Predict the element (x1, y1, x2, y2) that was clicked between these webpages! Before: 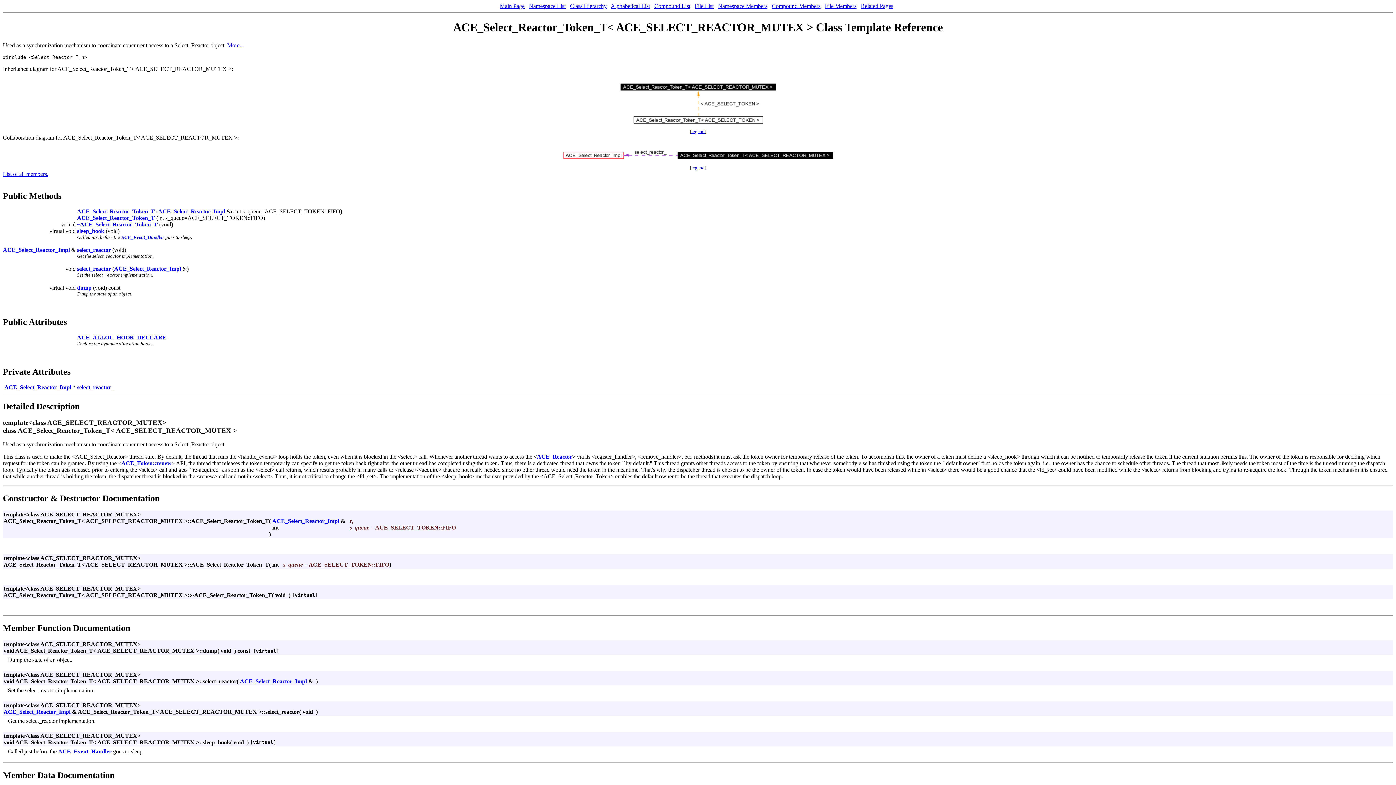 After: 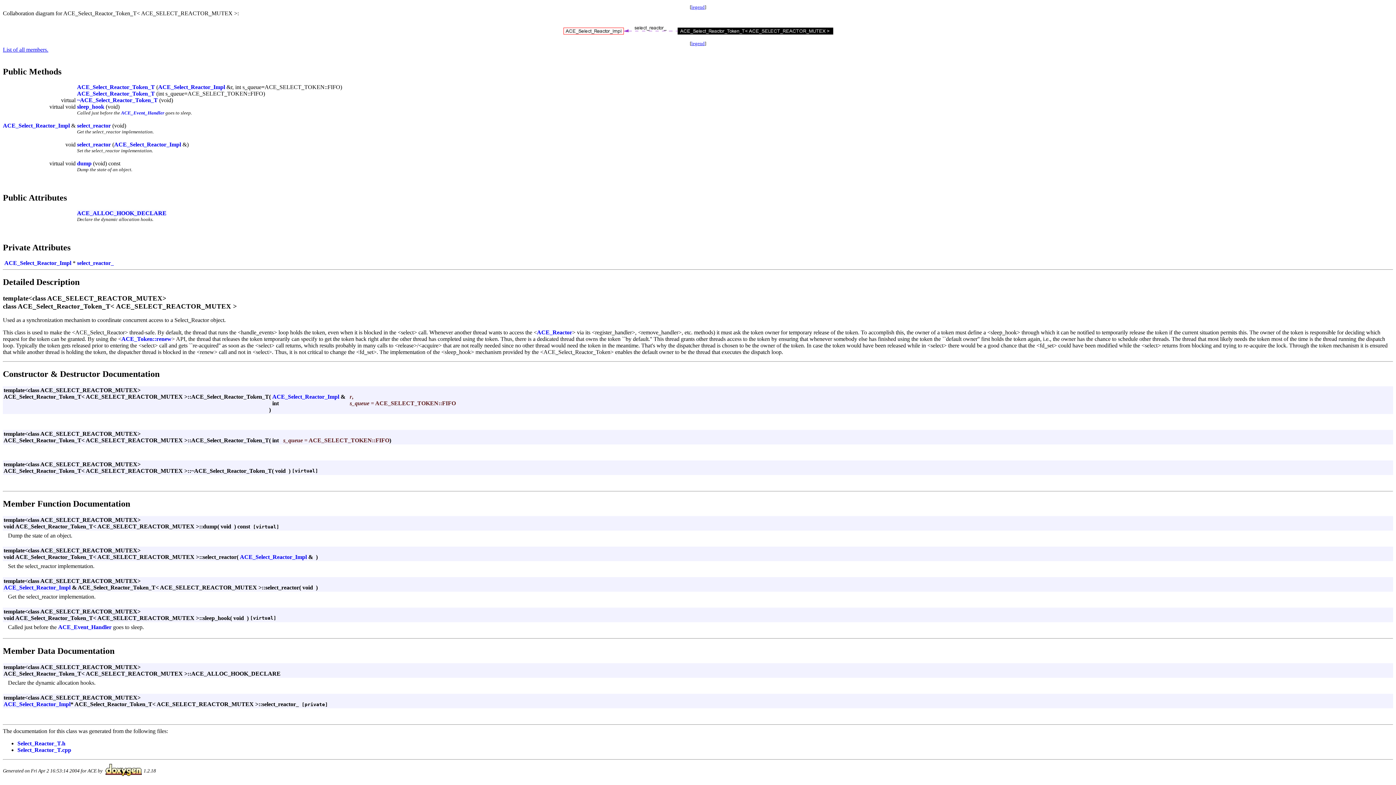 Action: label: ACE_Select_Reactor_Token_T bbox: (77, 208, 154, 214)